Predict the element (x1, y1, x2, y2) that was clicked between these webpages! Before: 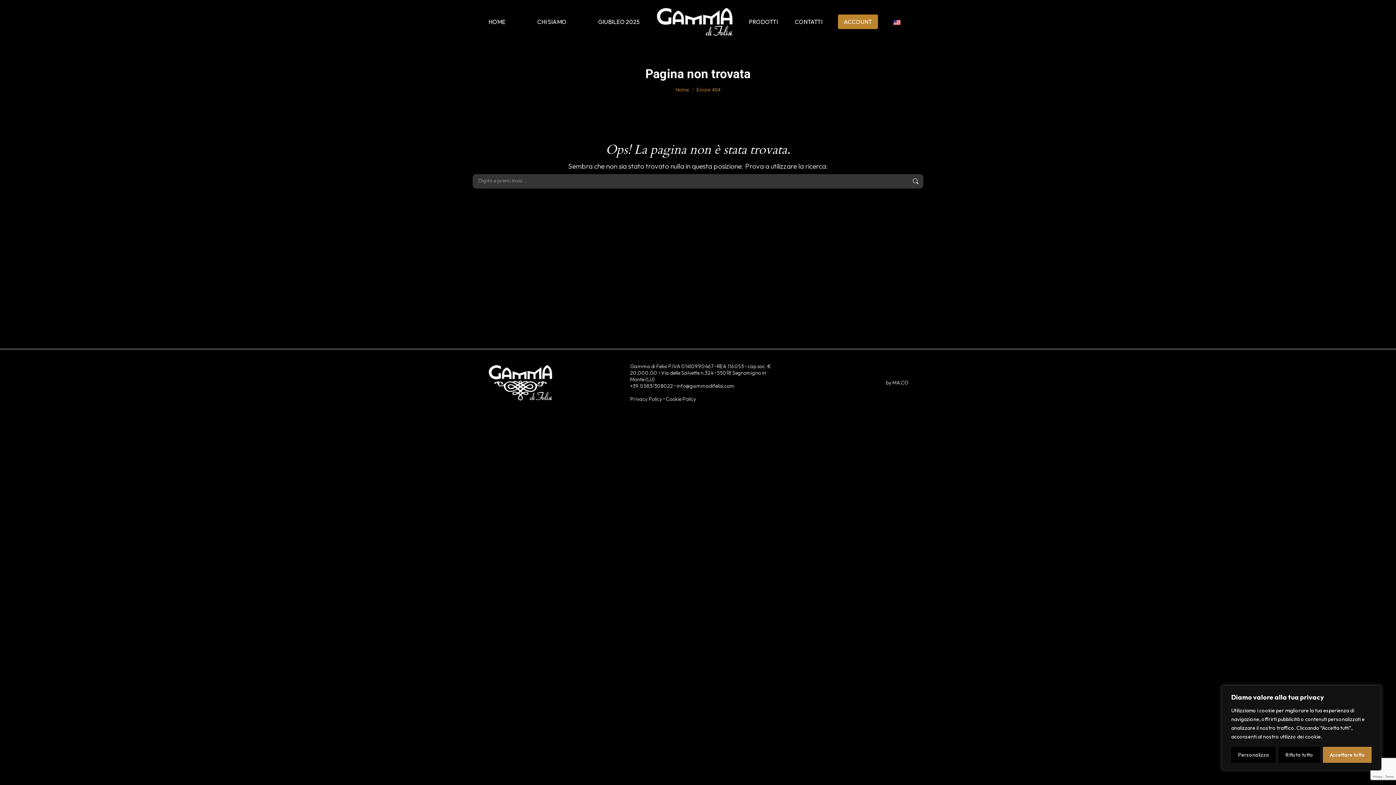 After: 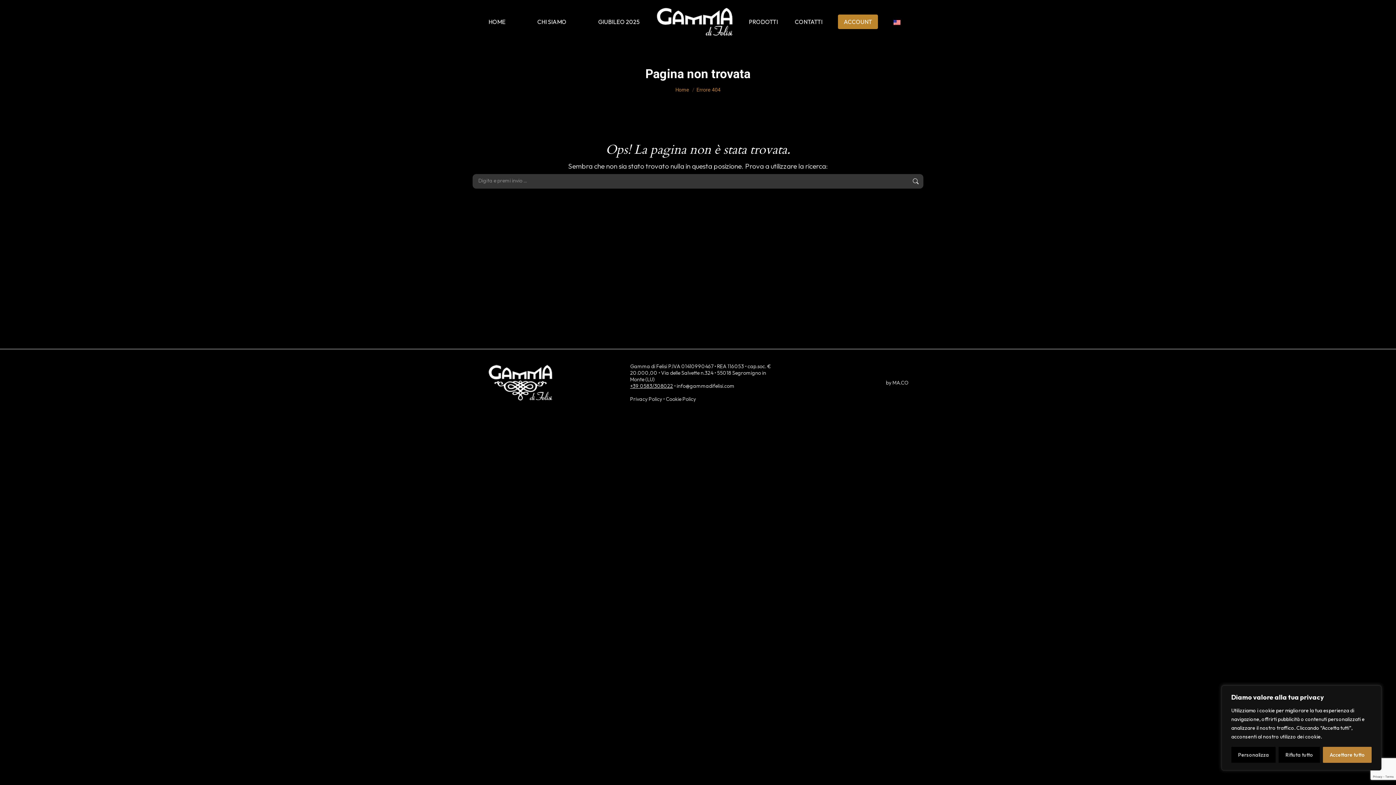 Action: bbox: (630, 382, 673, 389) label: +39 0583/308022